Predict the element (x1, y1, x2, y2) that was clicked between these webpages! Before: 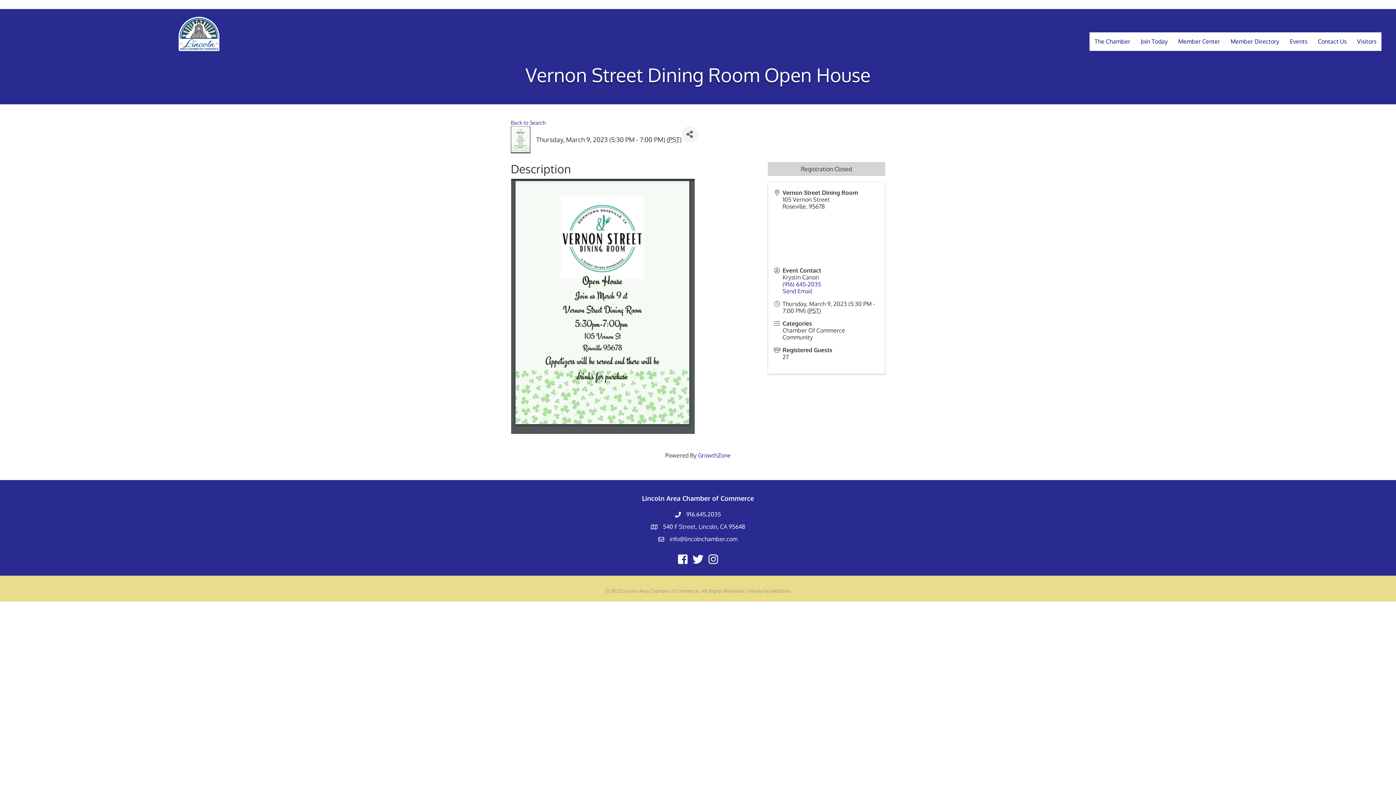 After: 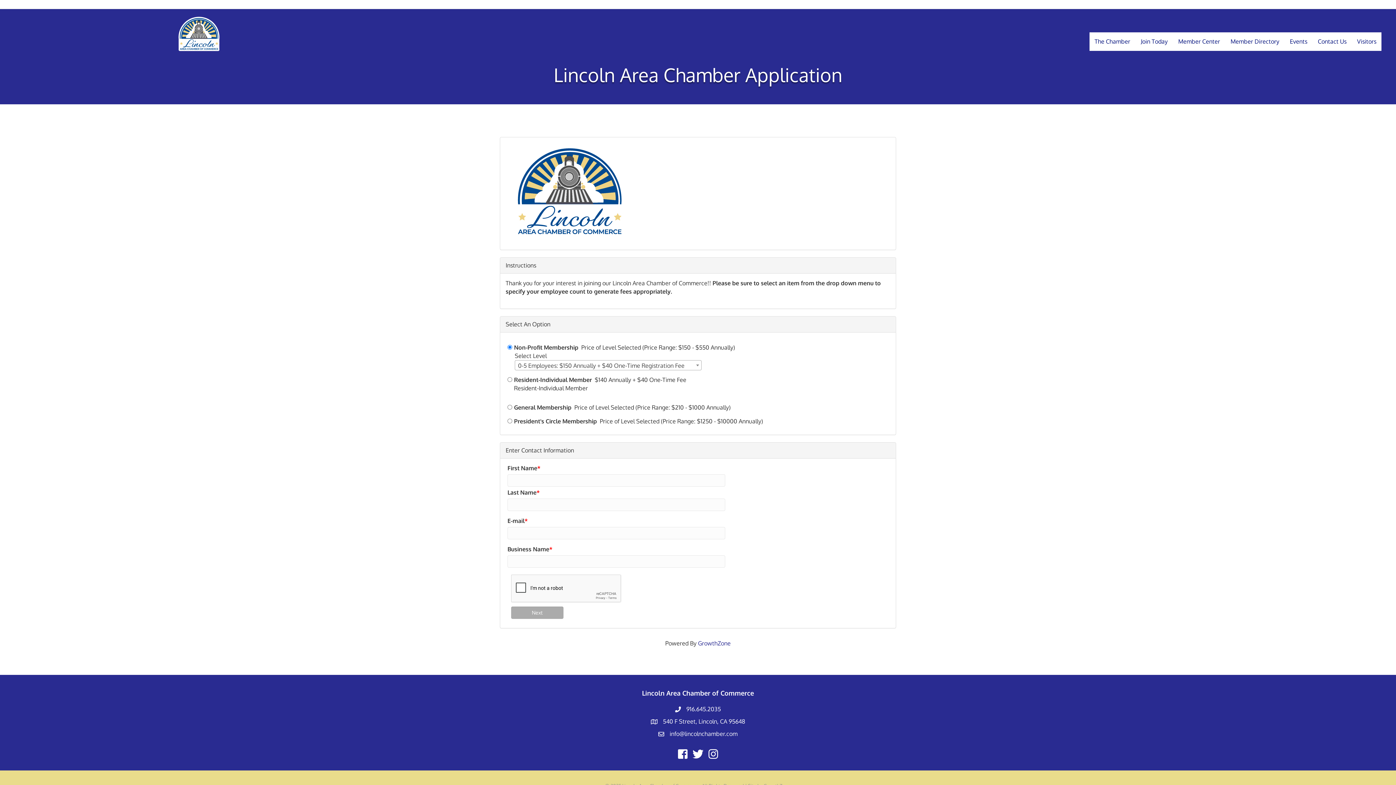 Action: label: Join Today bbox: (1136, 32, 1173, 50)